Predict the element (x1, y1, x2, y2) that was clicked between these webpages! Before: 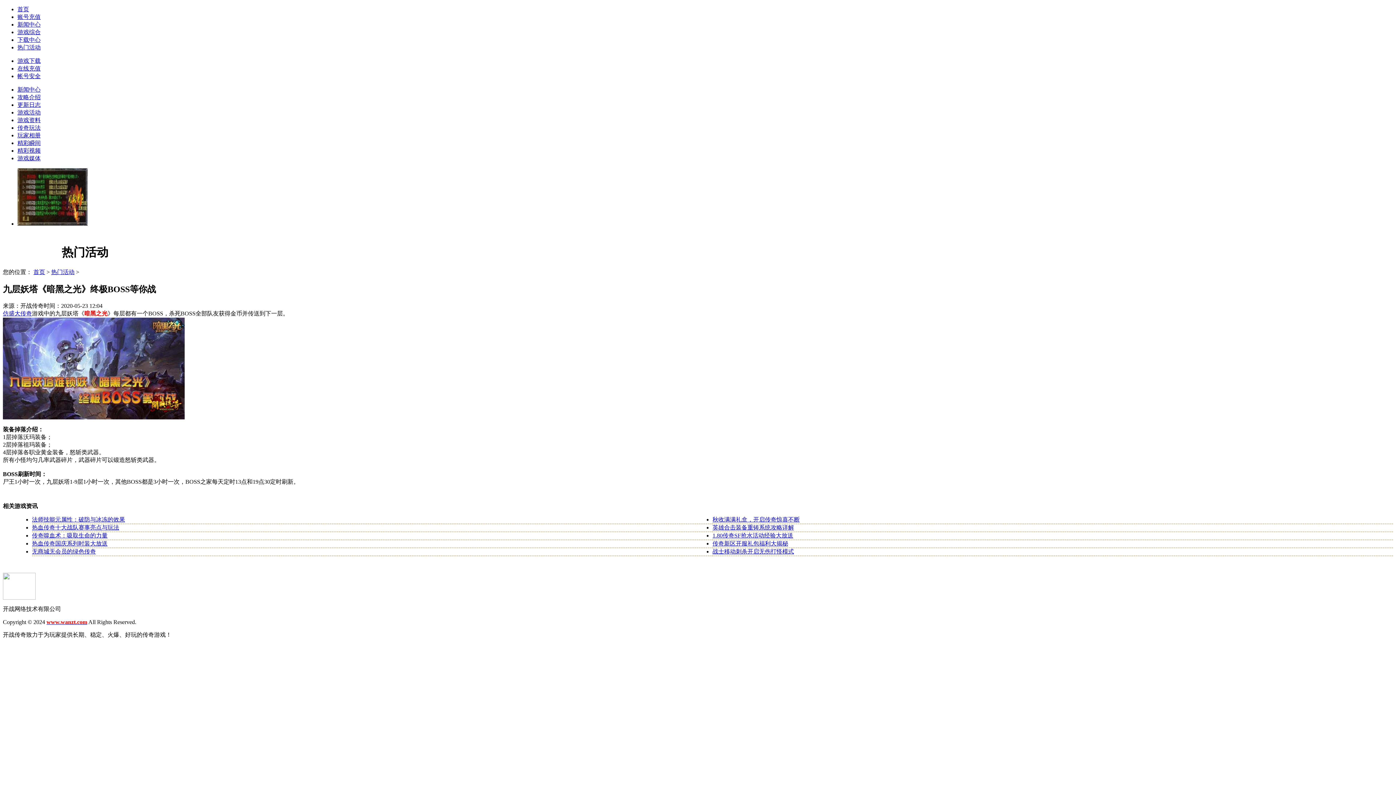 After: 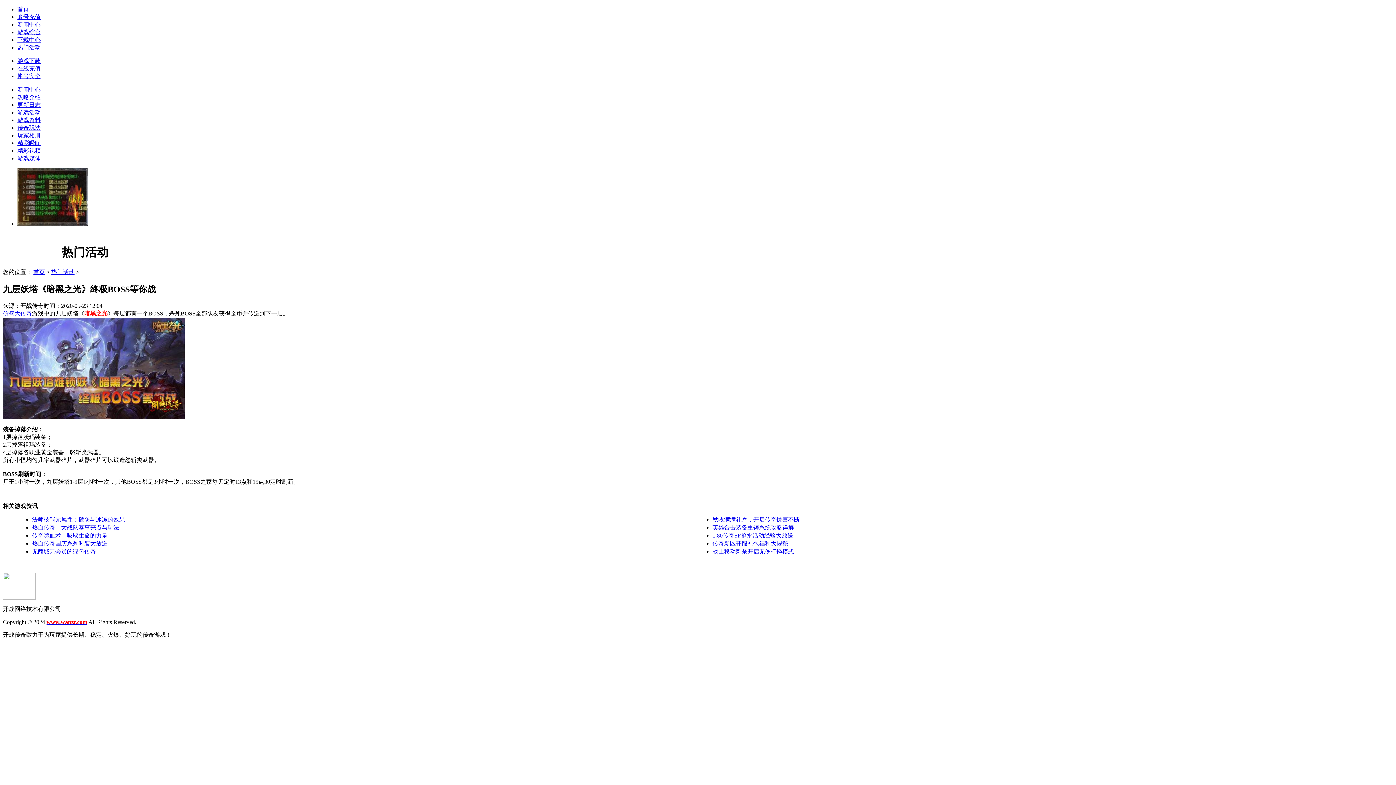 Action: bbox: (17, 94, 40, 100) label: 攻略介绍